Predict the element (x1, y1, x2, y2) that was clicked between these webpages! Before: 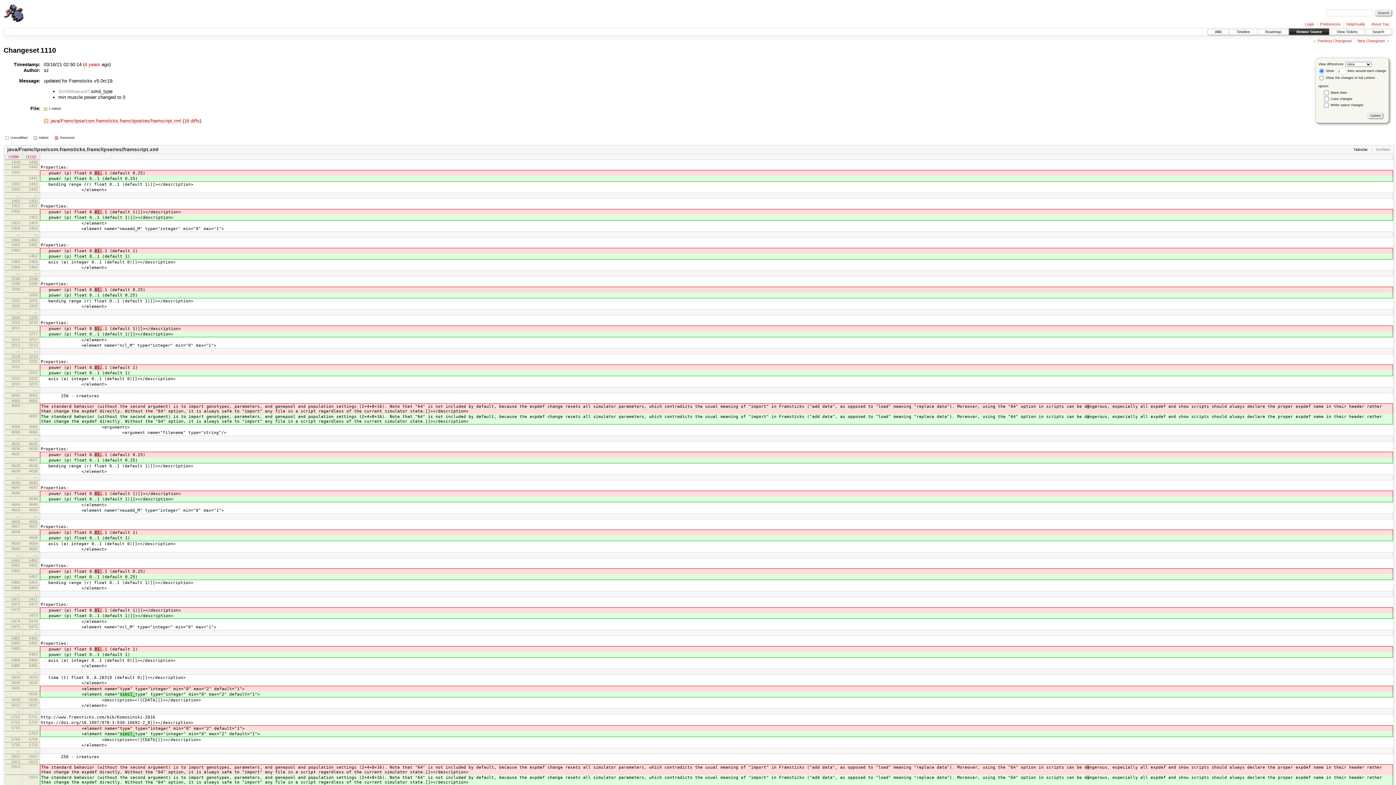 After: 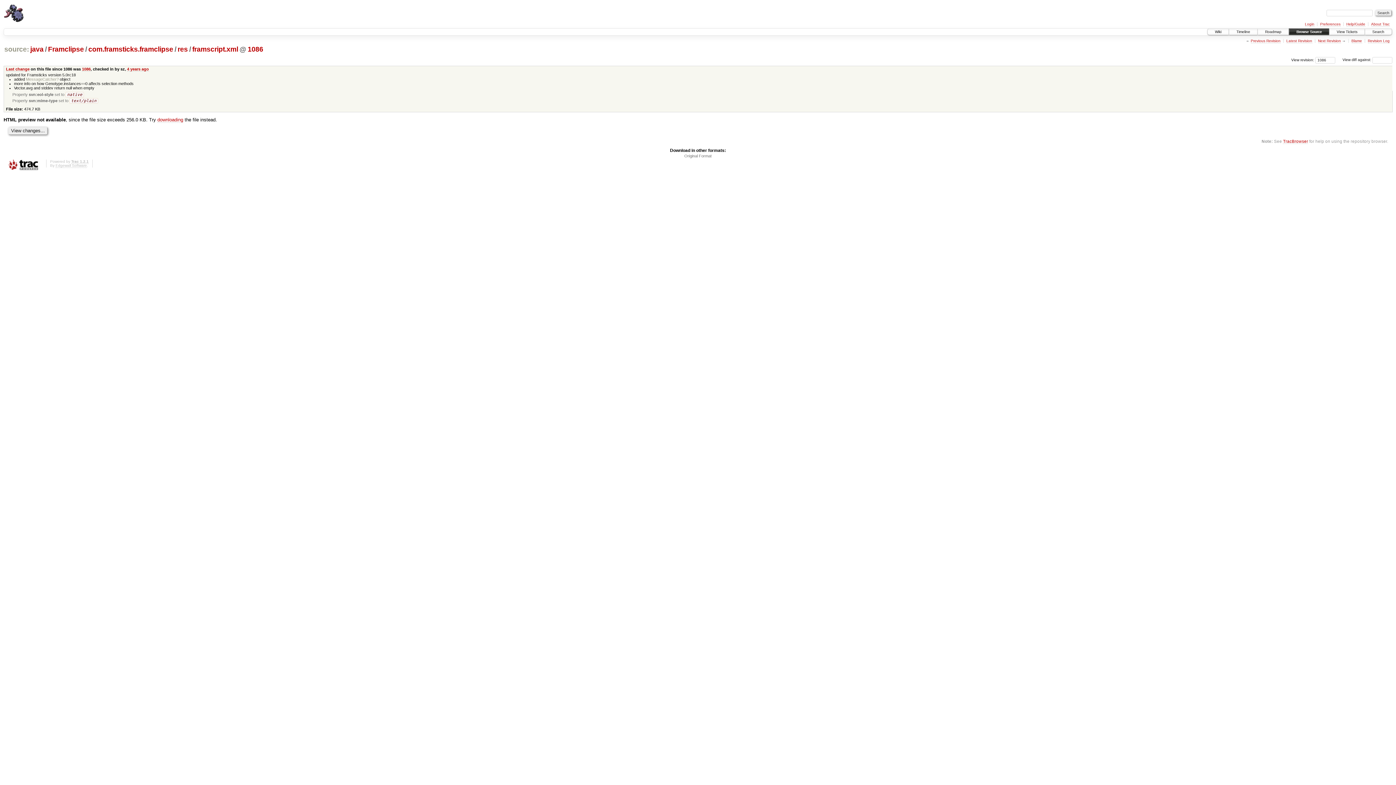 Action: label: … bbox: (16, 591, 20, 595)